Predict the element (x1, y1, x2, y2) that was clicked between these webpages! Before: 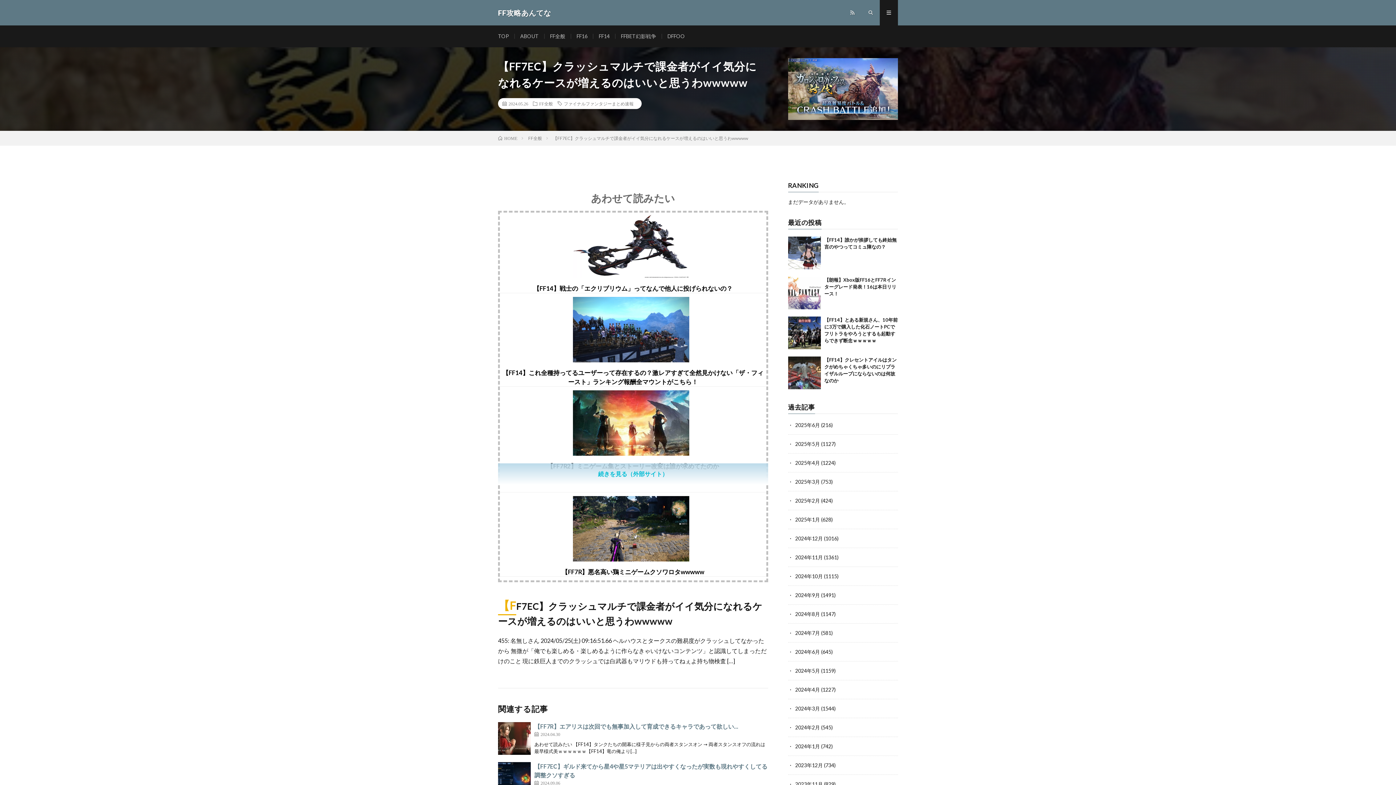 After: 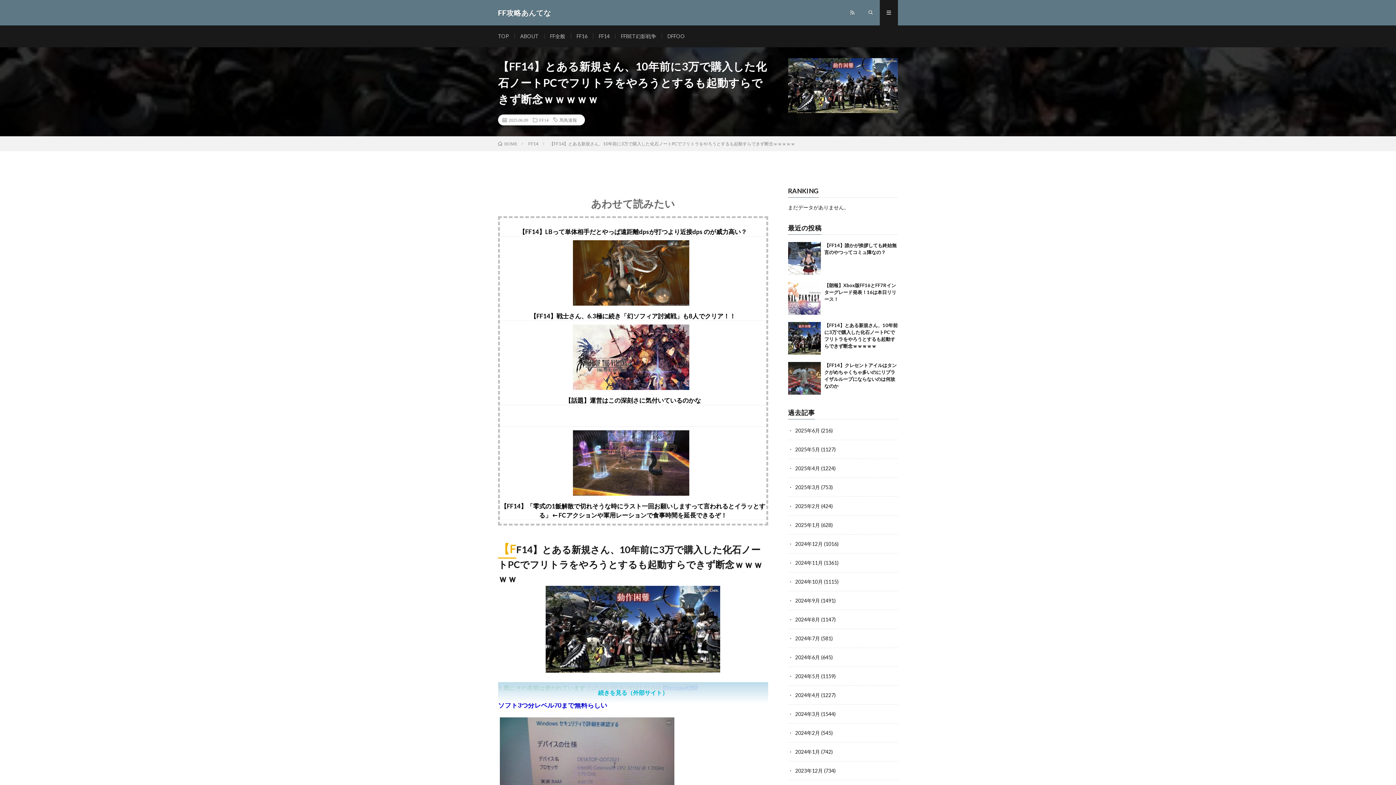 Action: bbox: (788, 316, 820, 349)